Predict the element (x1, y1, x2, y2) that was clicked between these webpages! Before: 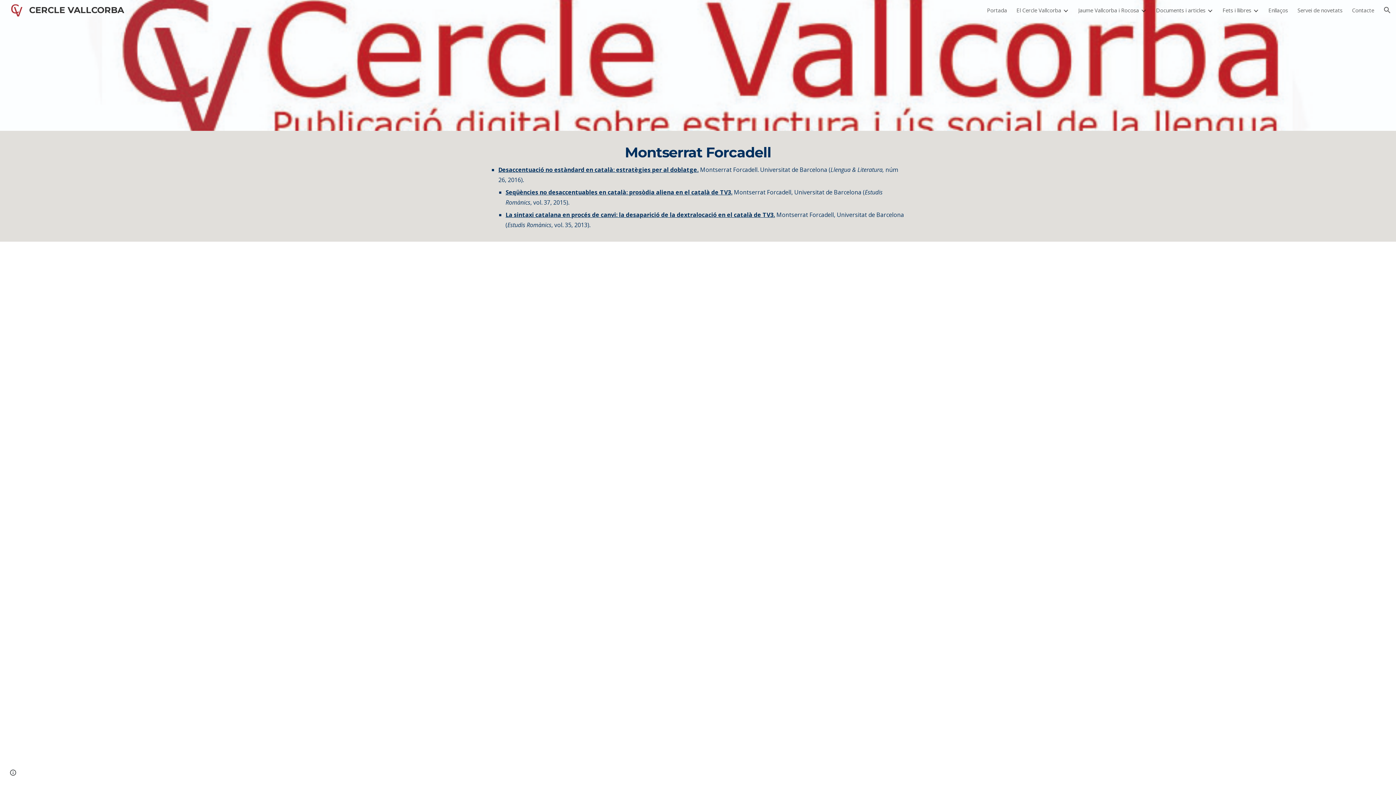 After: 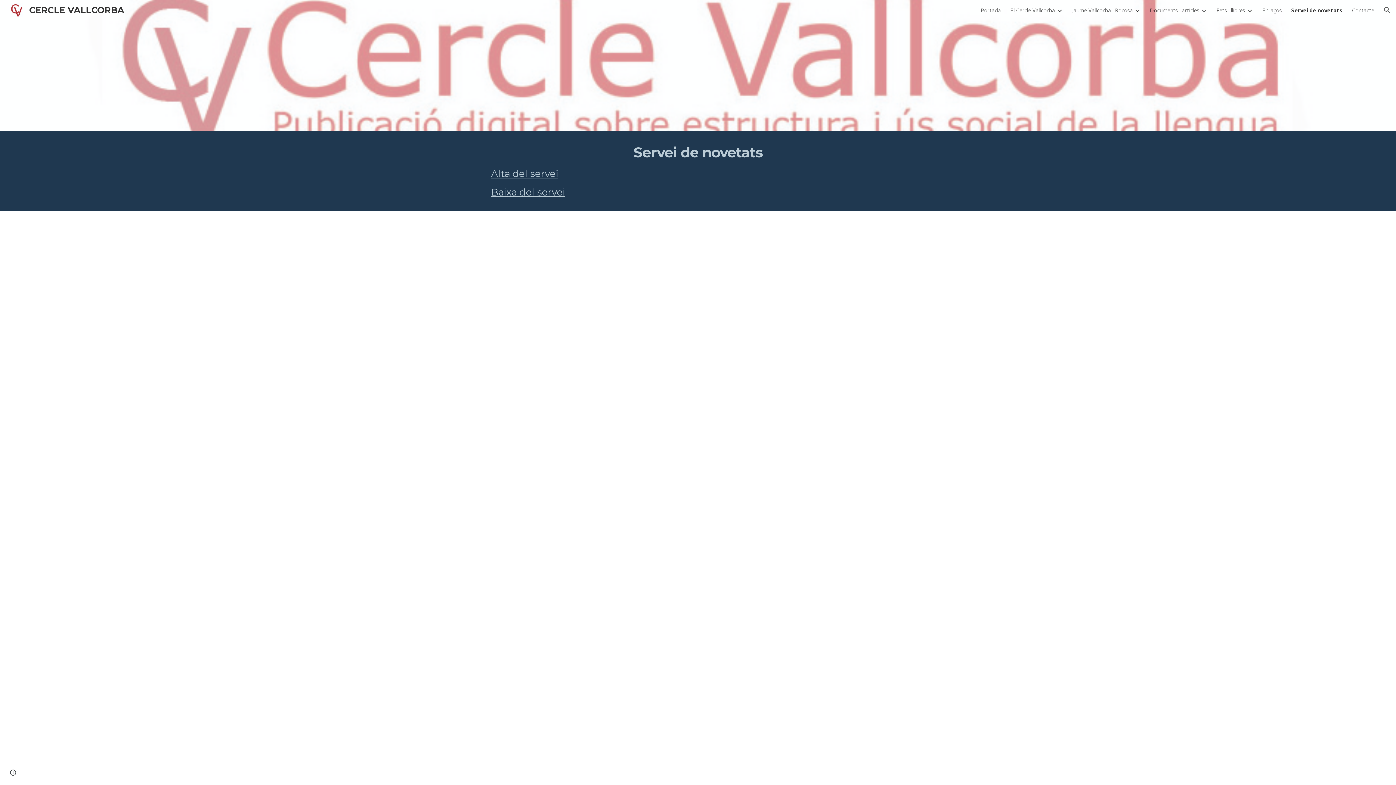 Action: label: Servei de novetats bbox: (1297, 6, 1342, 13)